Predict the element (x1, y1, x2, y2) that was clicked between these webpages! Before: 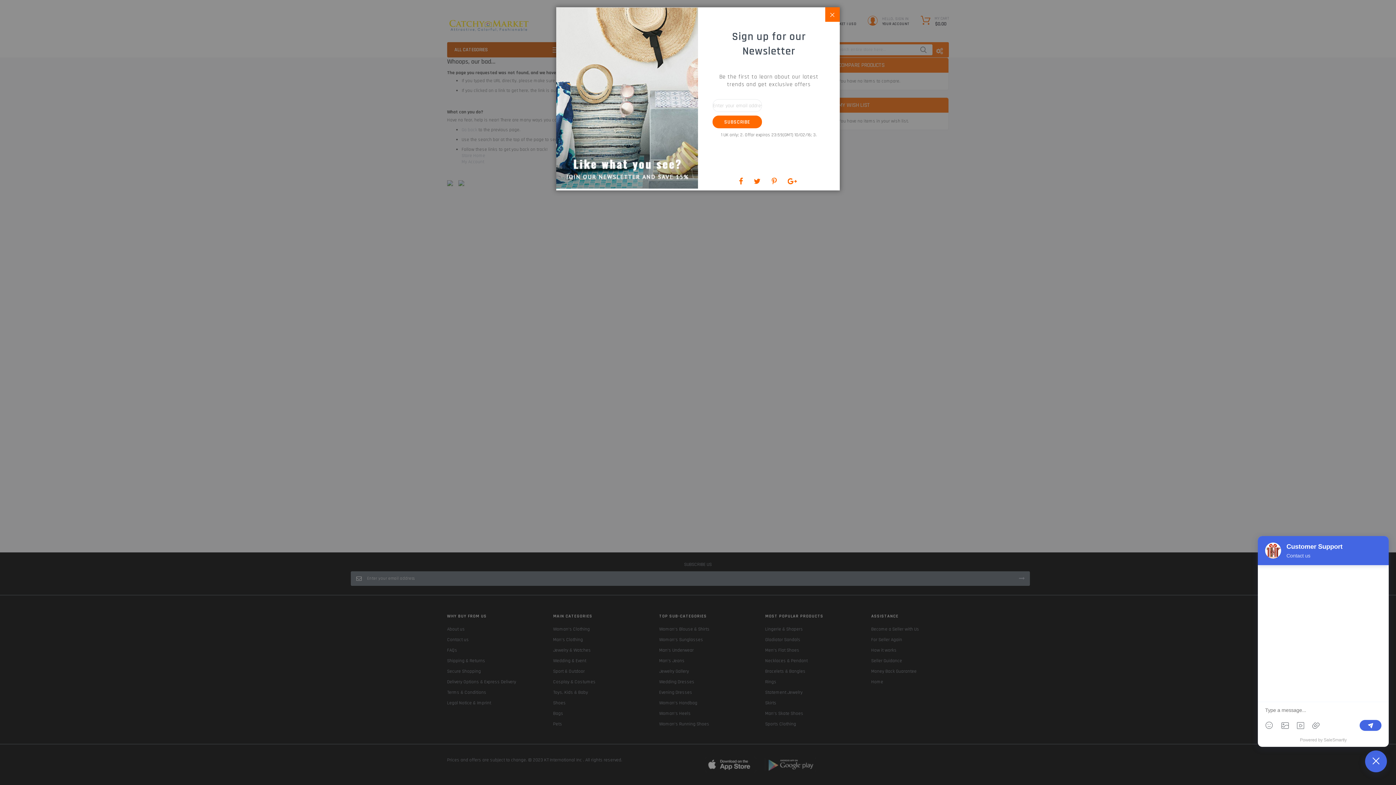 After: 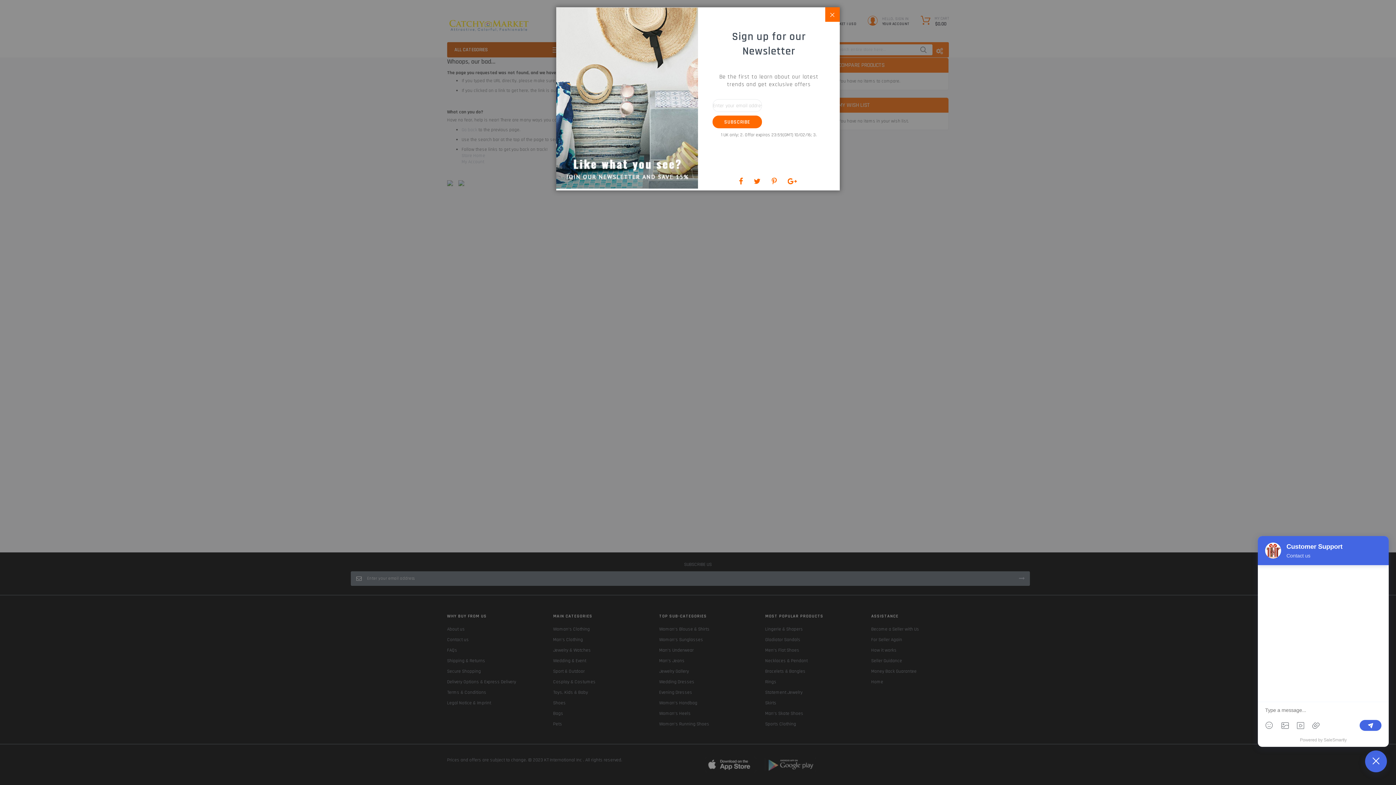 Action: bbox: (556, 184, 698, 190)